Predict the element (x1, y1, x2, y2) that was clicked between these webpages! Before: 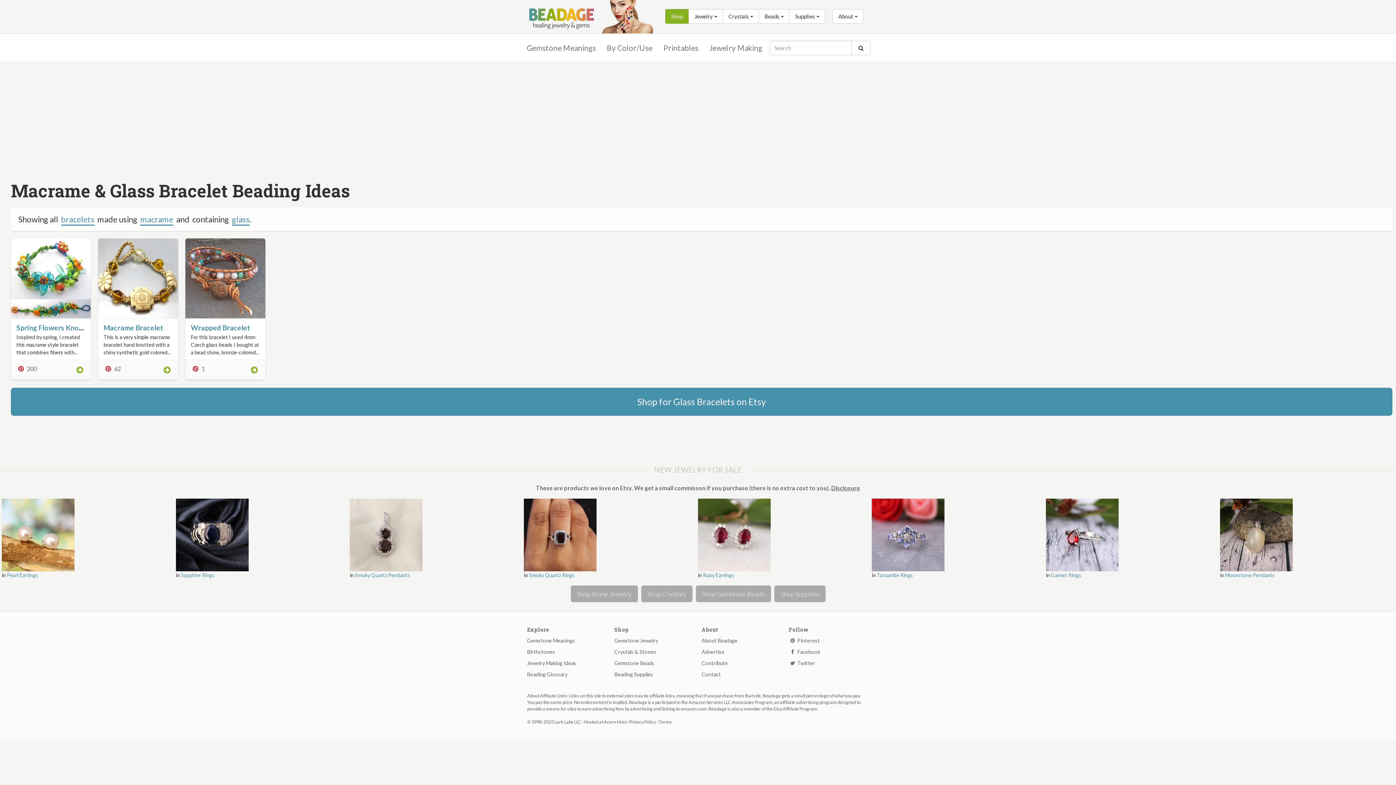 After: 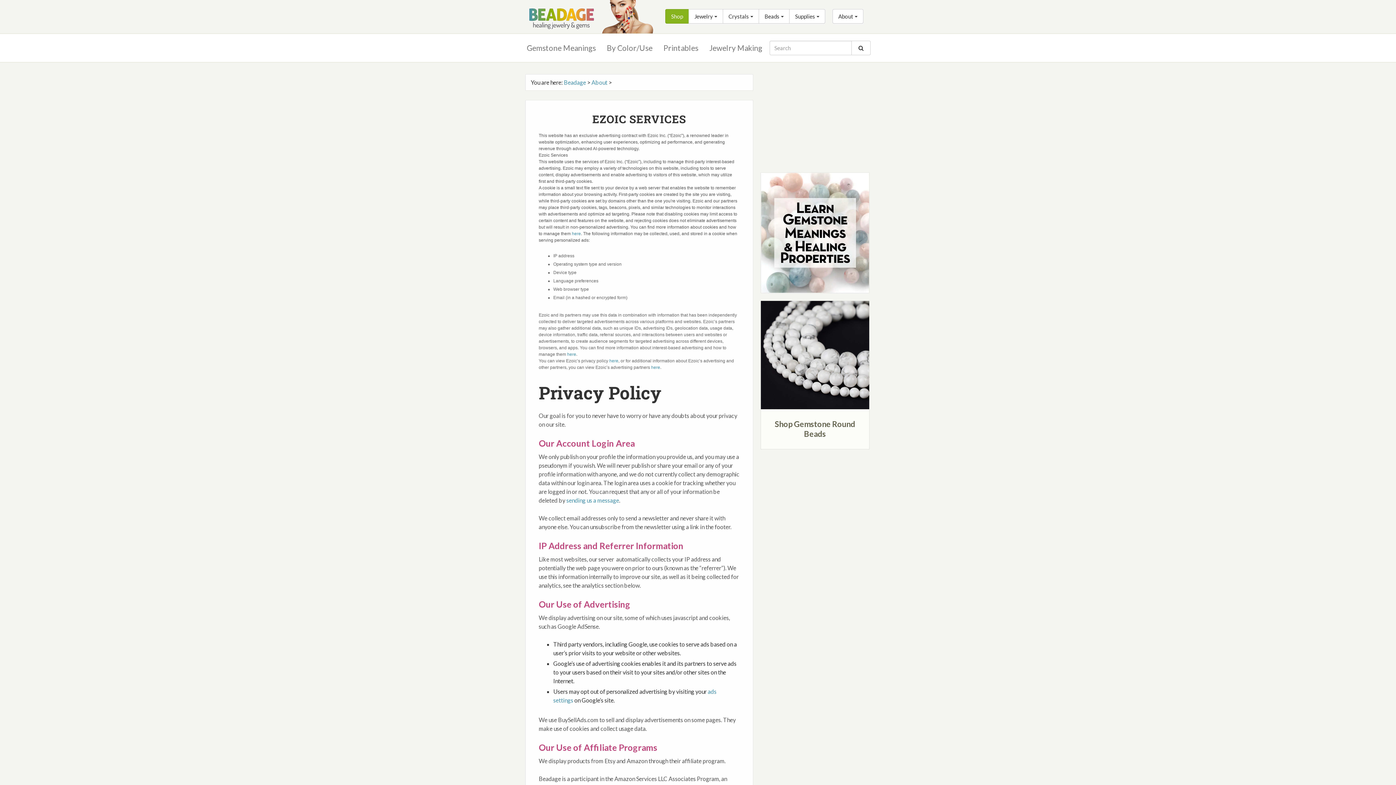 Action: bbox: (831, 484, 860, 491) label: Disclosure